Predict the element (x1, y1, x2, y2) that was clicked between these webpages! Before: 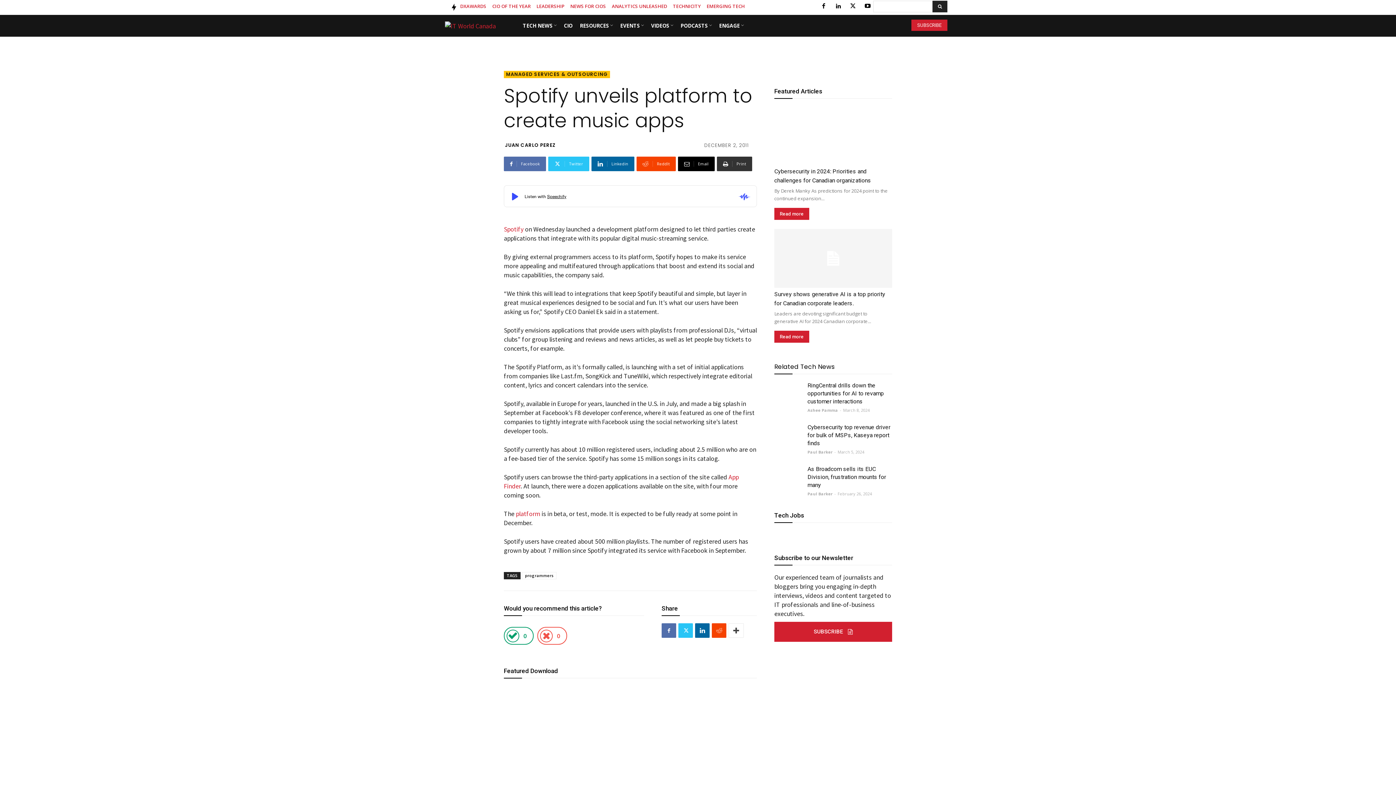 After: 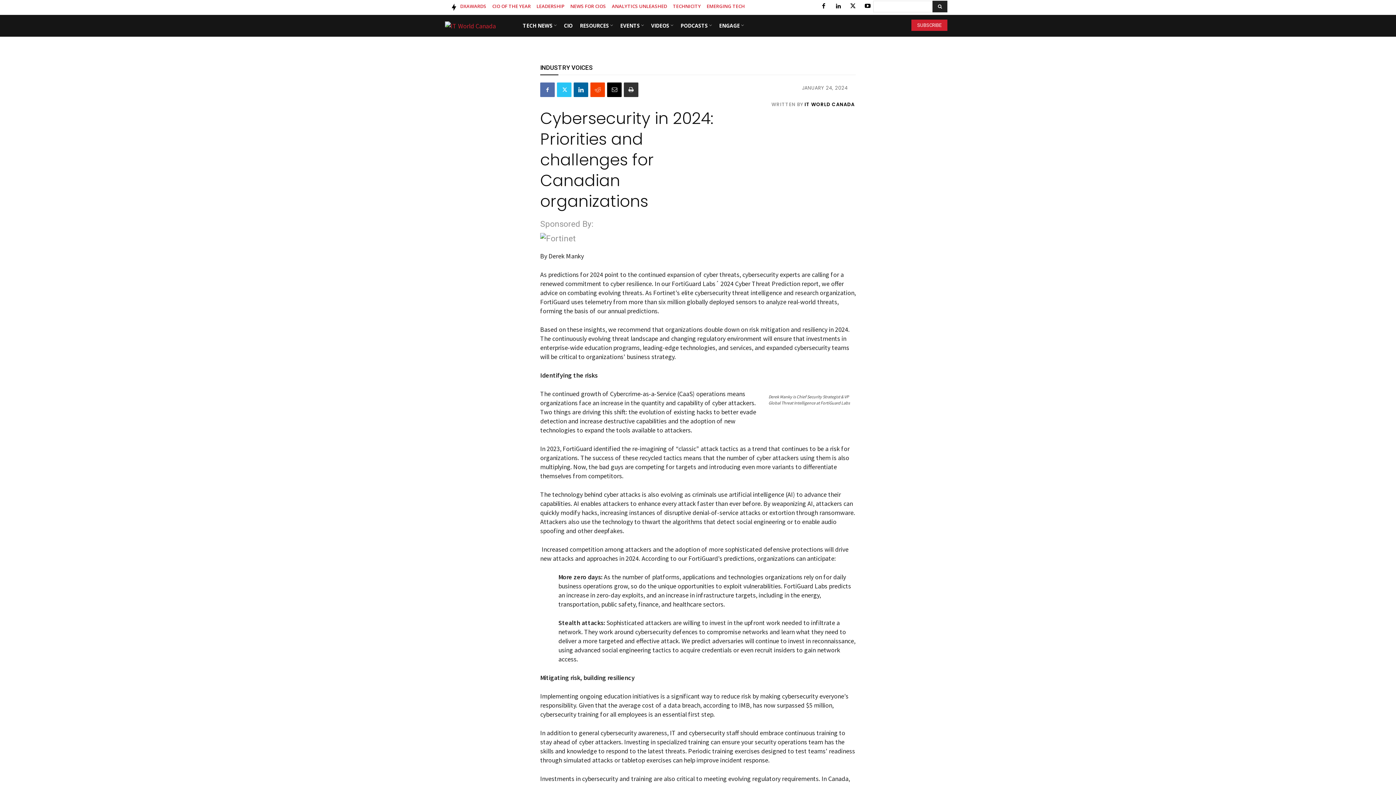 Action: bbox: (774, 106, 892, 165)